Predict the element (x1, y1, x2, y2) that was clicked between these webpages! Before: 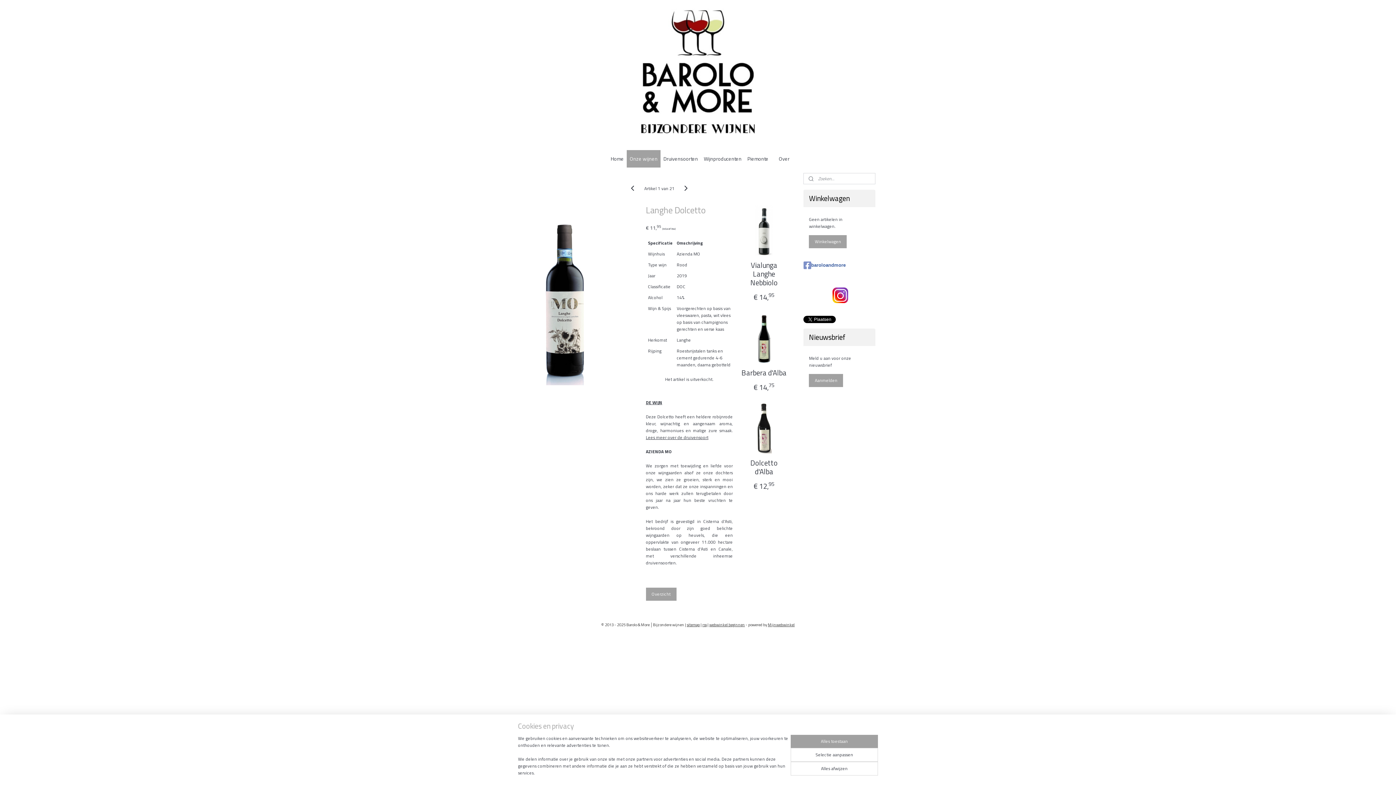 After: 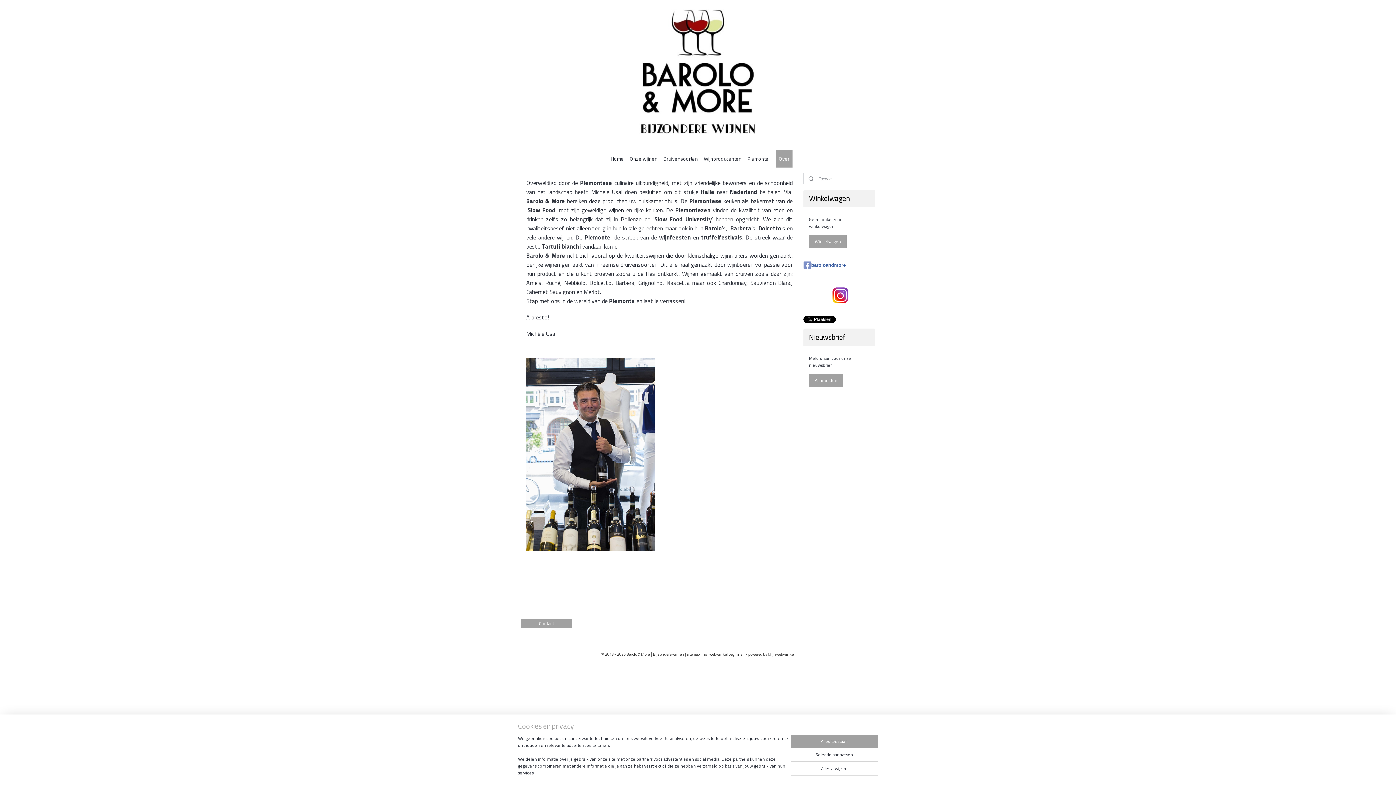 Action: bbox: (776, 150, 792, 167) label: Over